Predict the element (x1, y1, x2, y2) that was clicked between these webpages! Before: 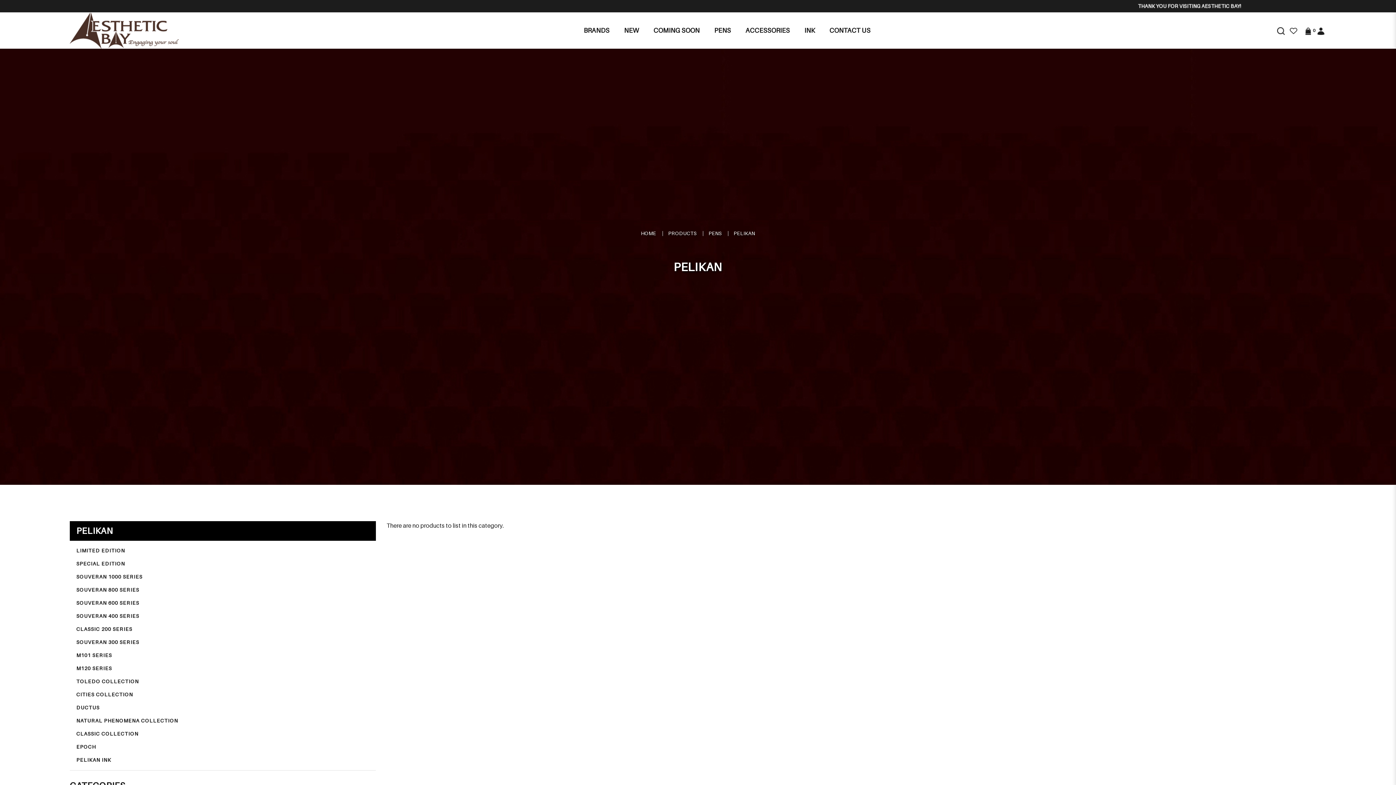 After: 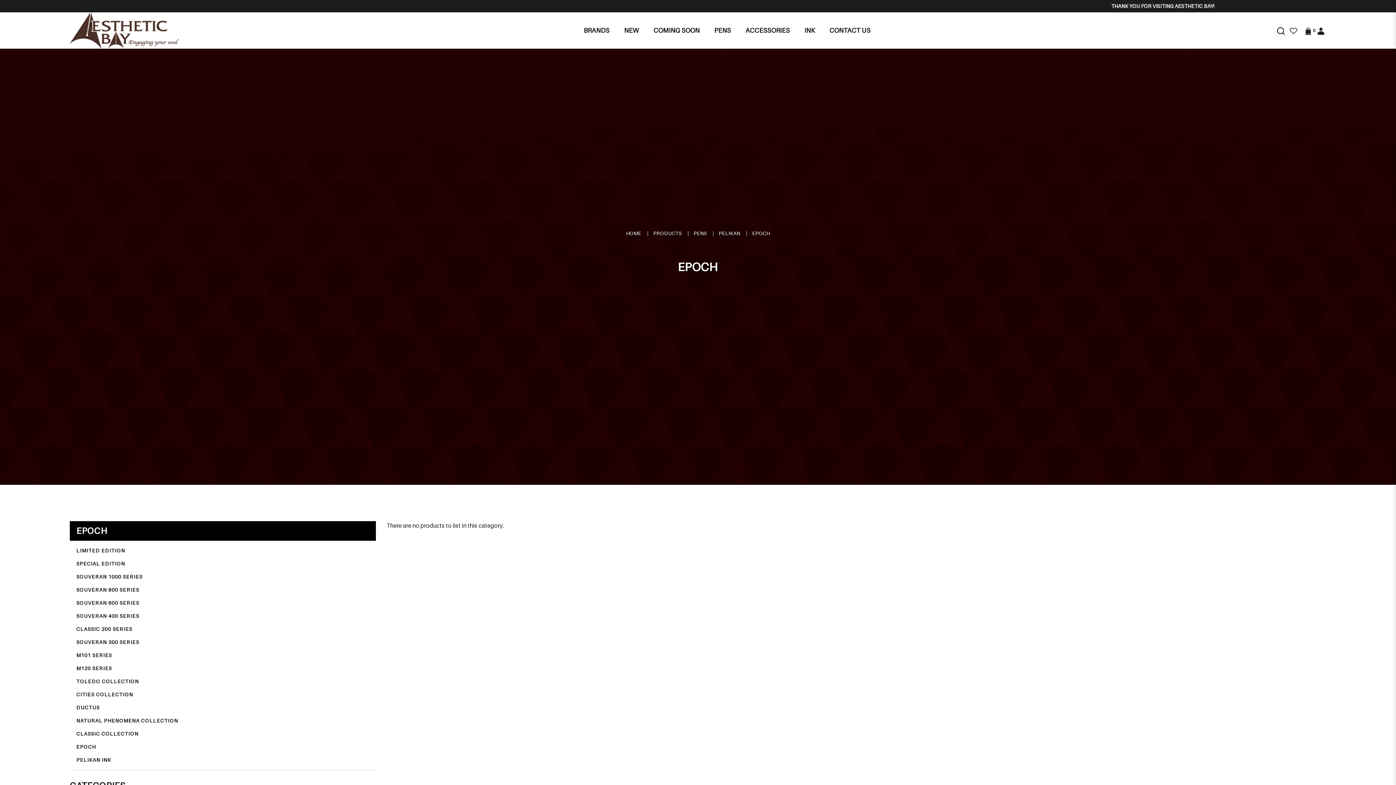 Action: bbox: (69, 740, 376, 753) label: EPOCH